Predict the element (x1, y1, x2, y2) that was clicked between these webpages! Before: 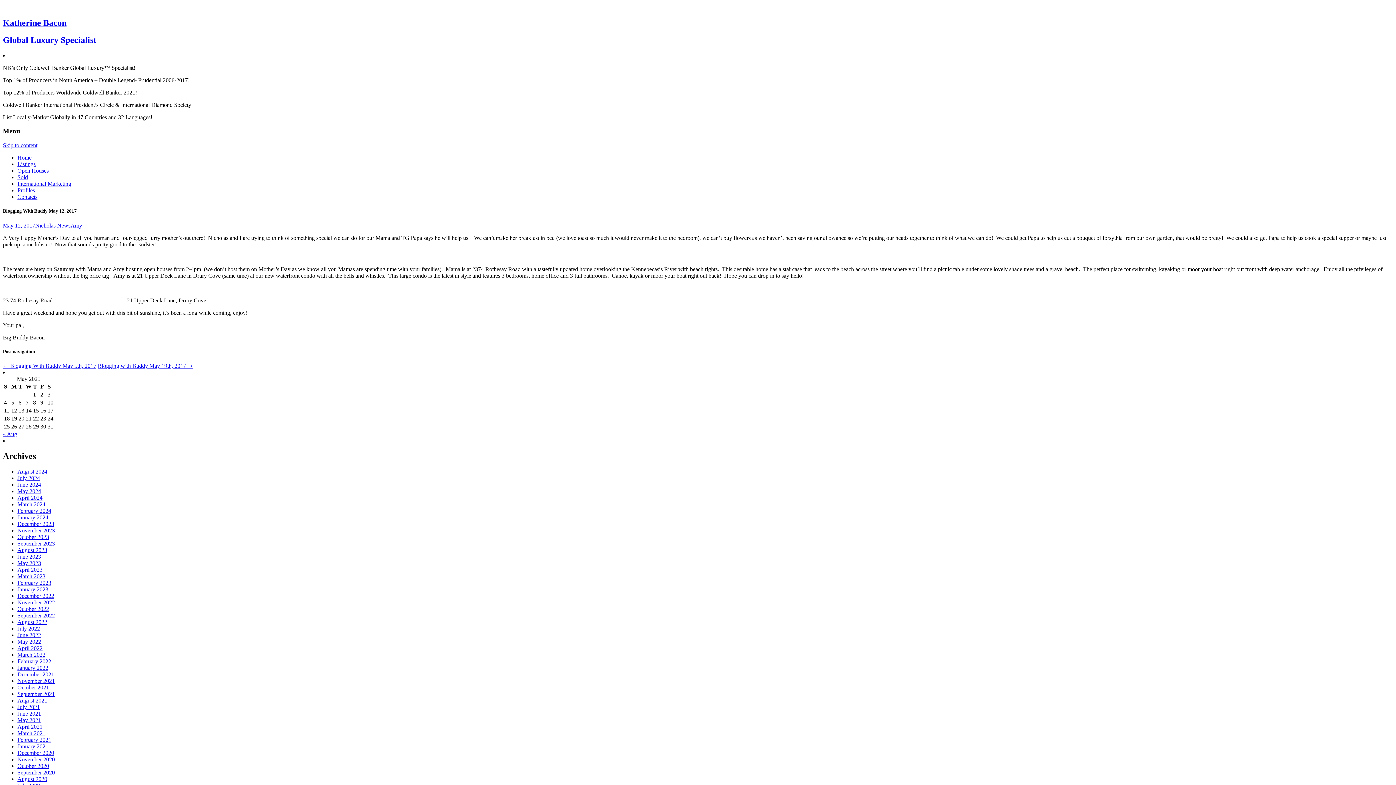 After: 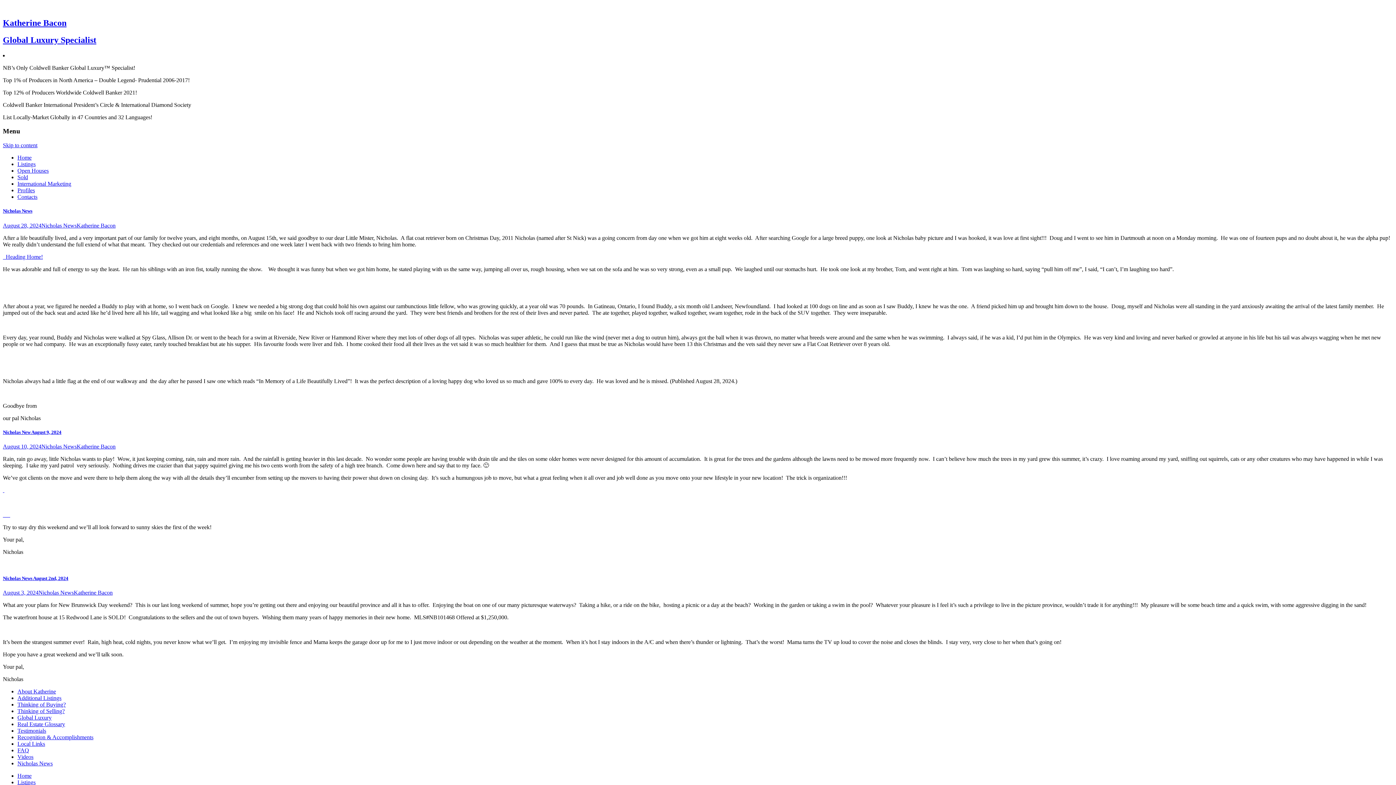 Action: bbox: (17, 468, 47, 474) label: August 2024